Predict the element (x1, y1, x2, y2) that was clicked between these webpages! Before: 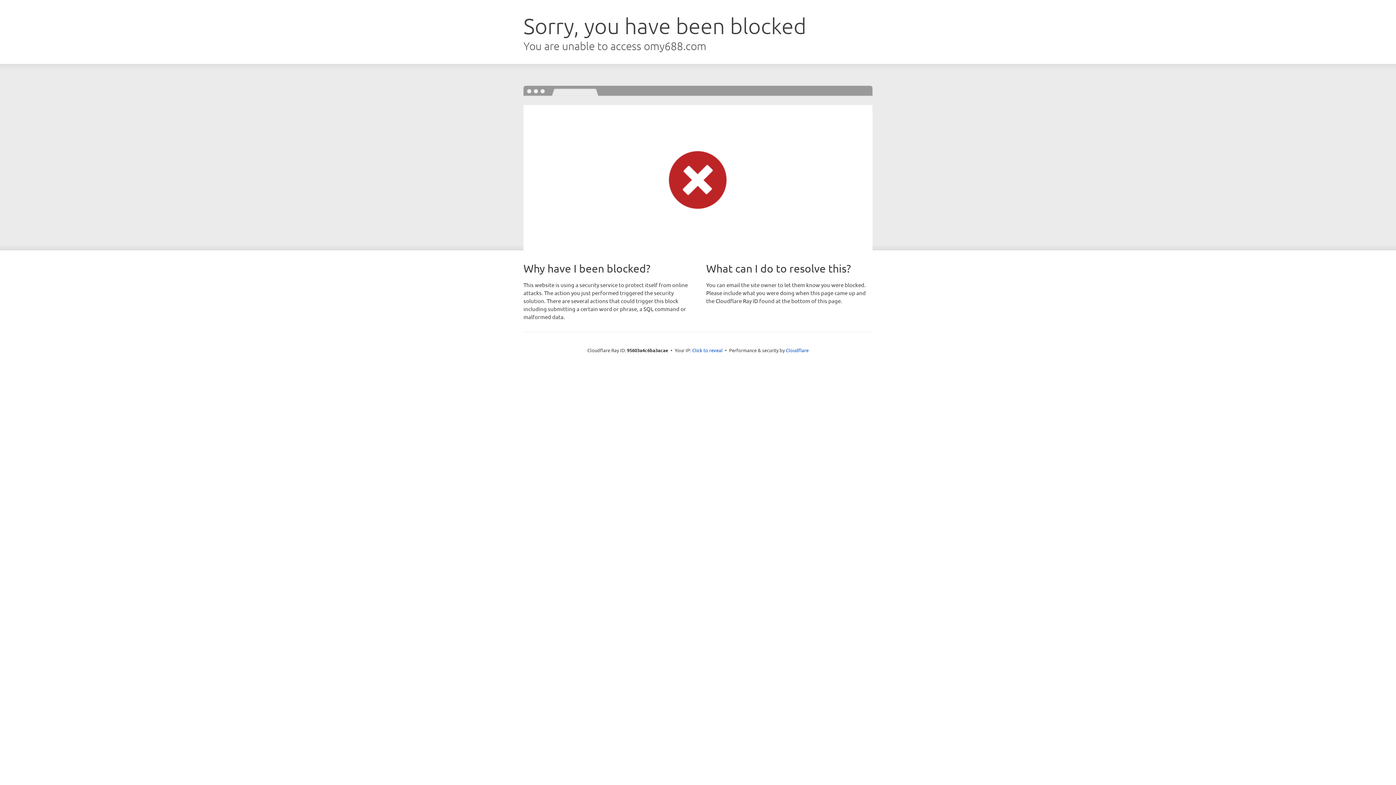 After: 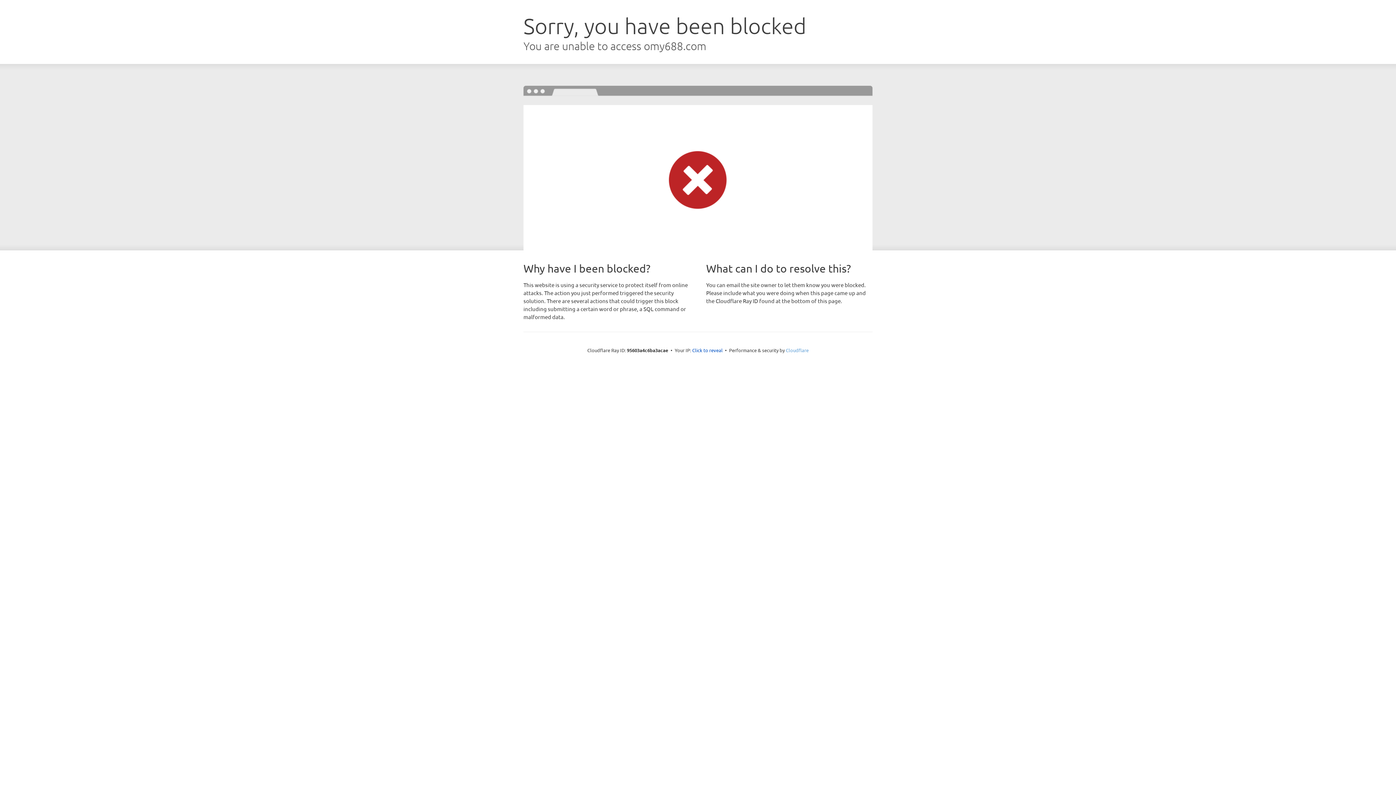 Action: bbox: (786, 347, 808, 353) label: Cloudflare